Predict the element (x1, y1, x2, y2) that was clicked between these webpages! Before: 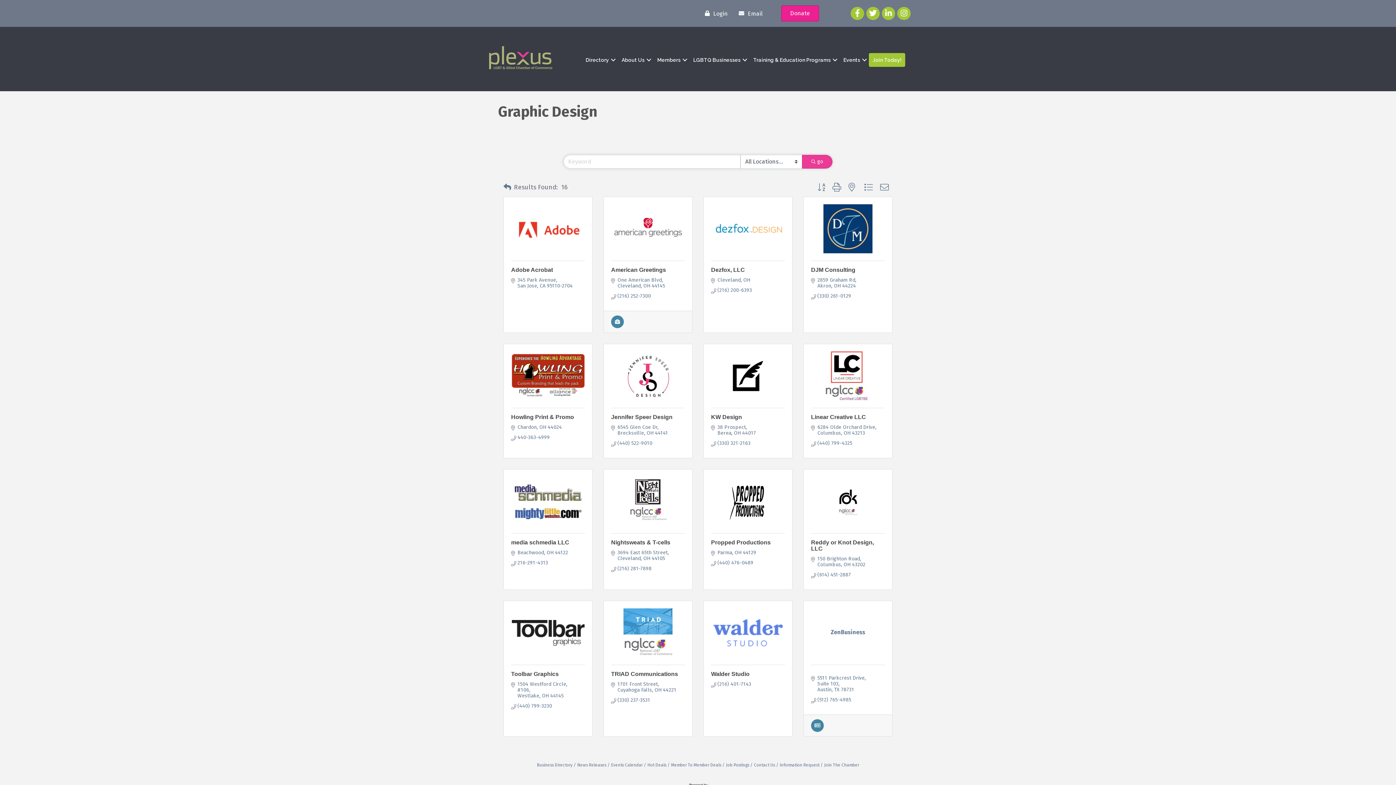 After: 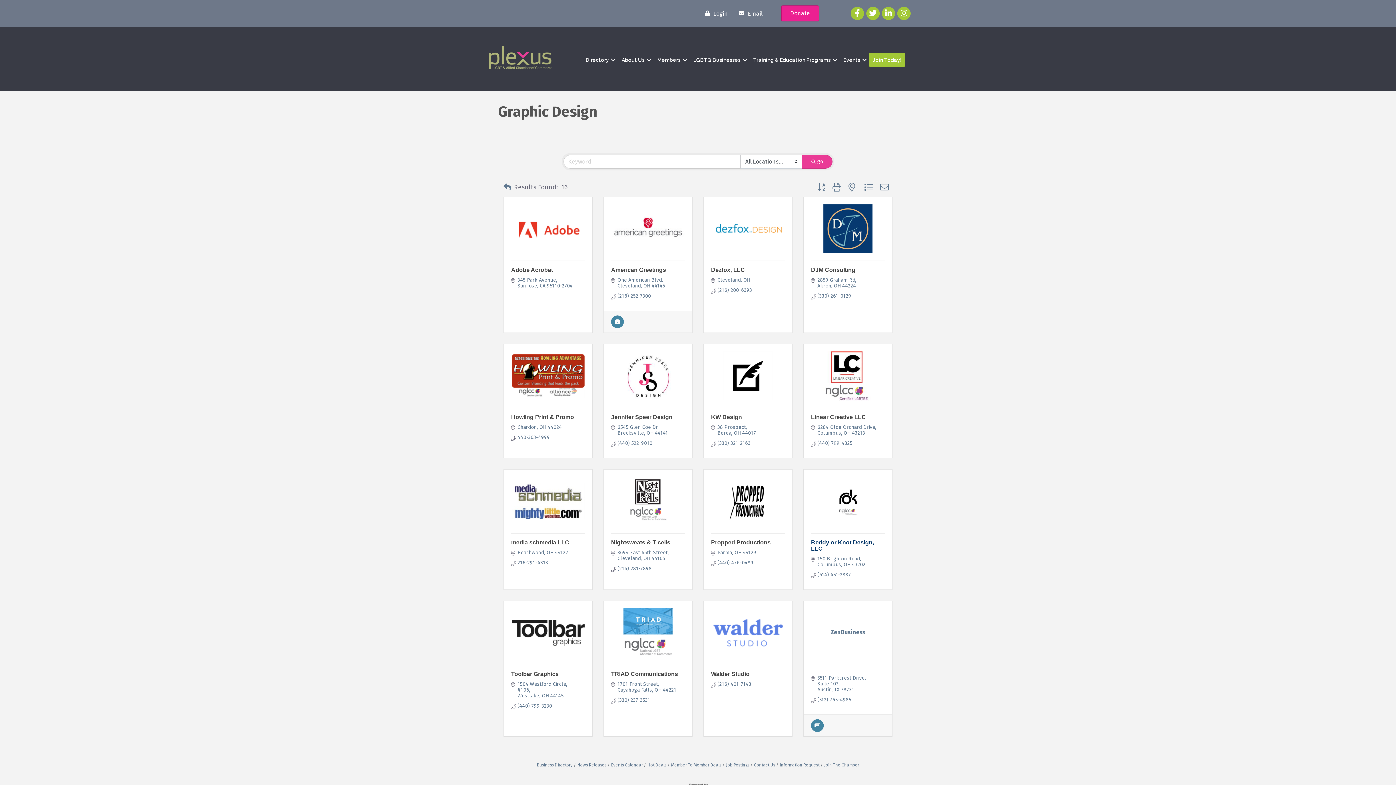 Action: label: Reddy or Knot Design, LLC bbox: (811, 539, 874, 551)